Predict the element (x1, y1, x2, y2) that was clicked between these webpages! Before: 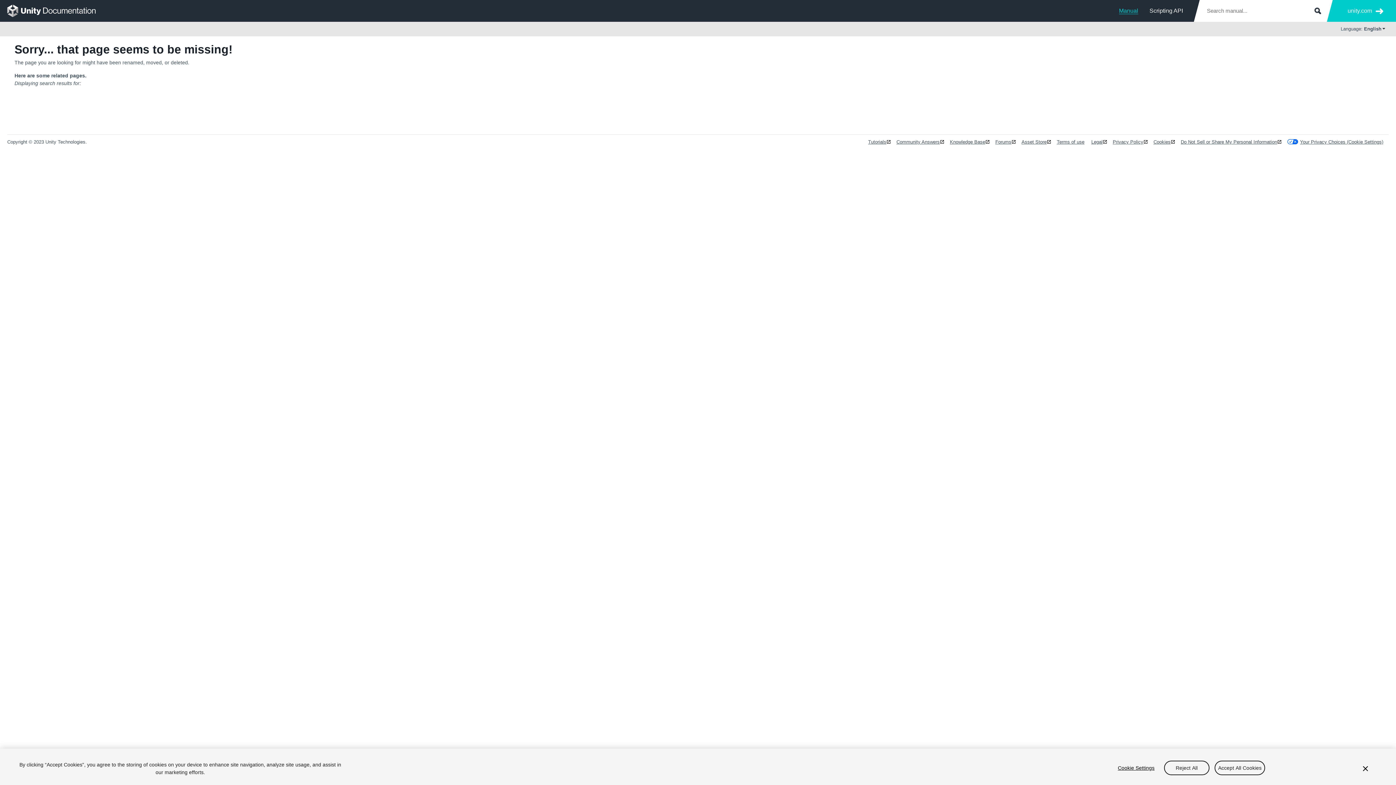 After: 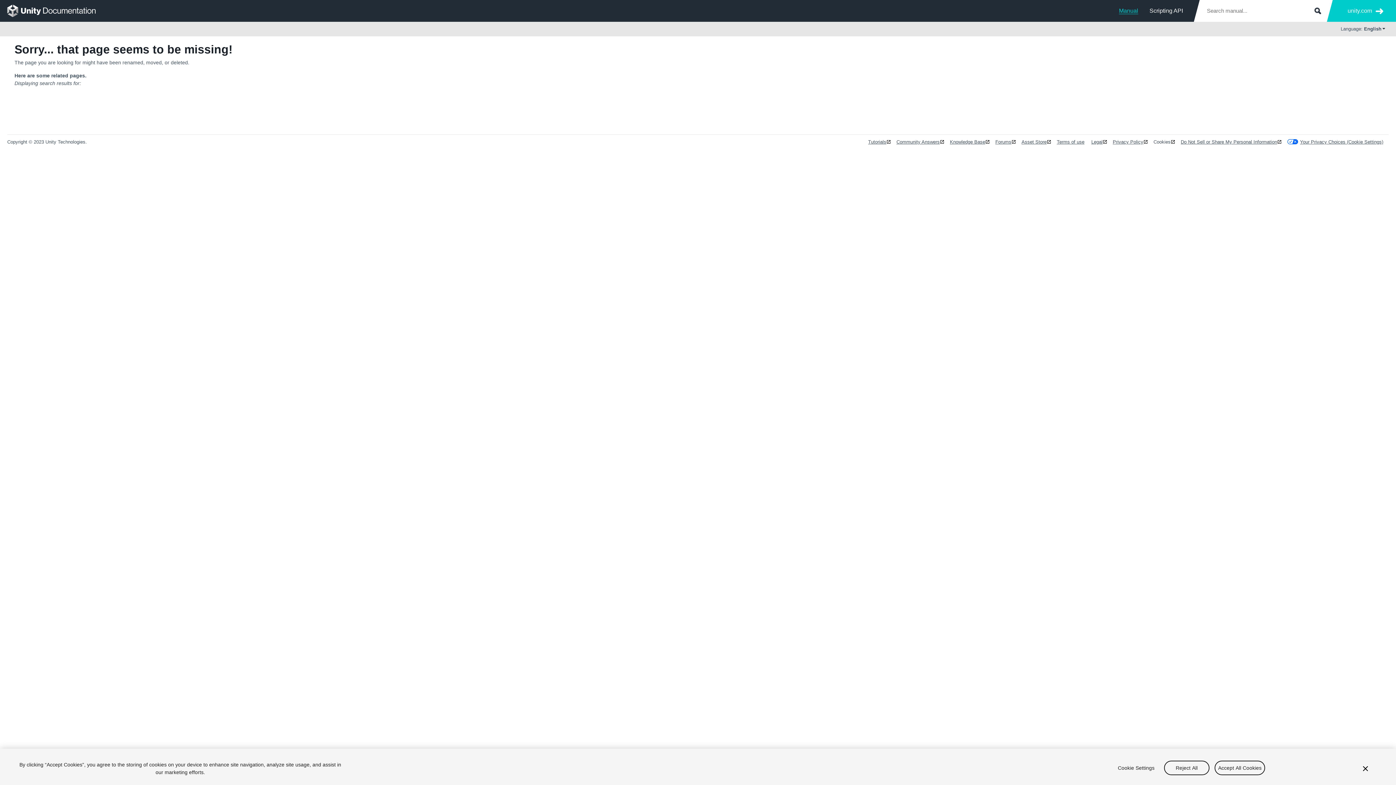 Action: label: Cookies bbox: (1153, 139, 1175, 144)